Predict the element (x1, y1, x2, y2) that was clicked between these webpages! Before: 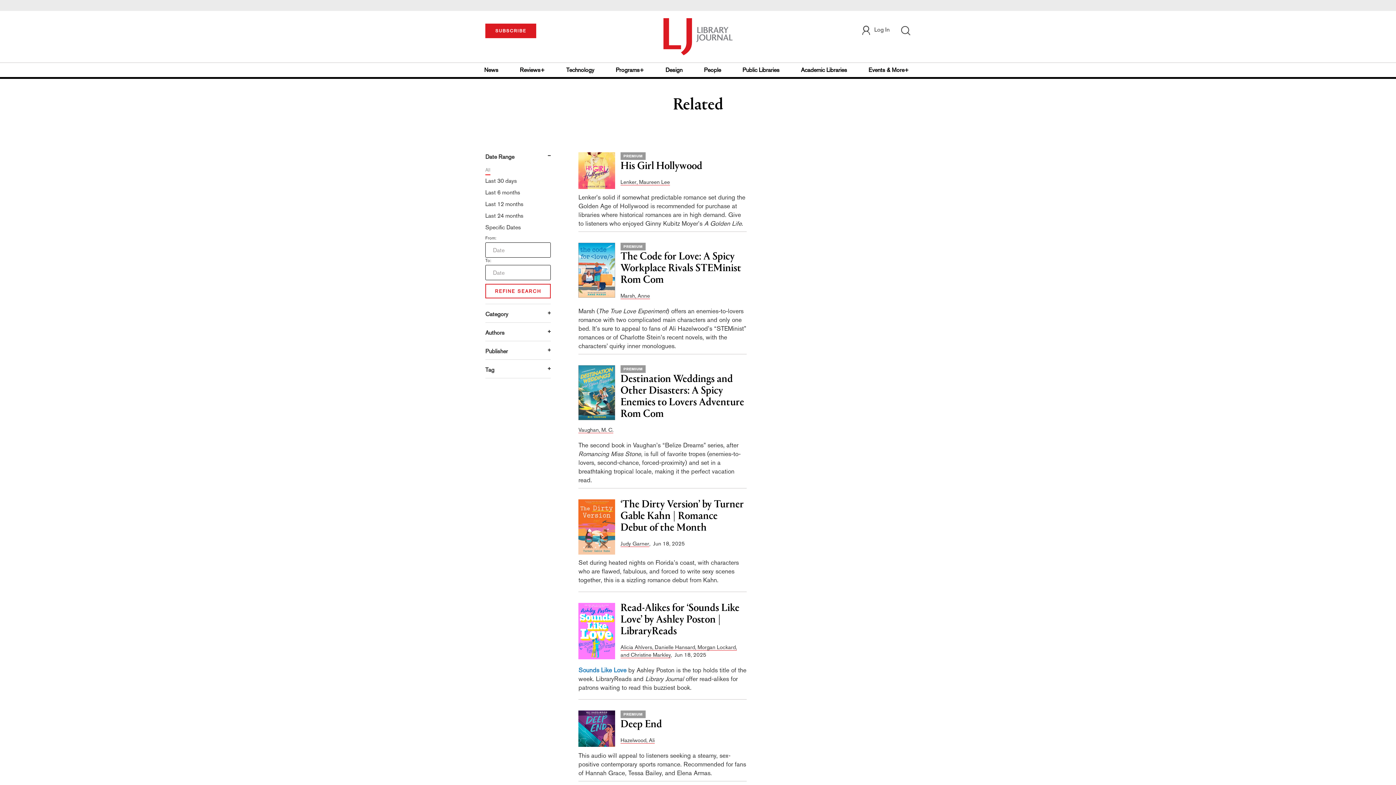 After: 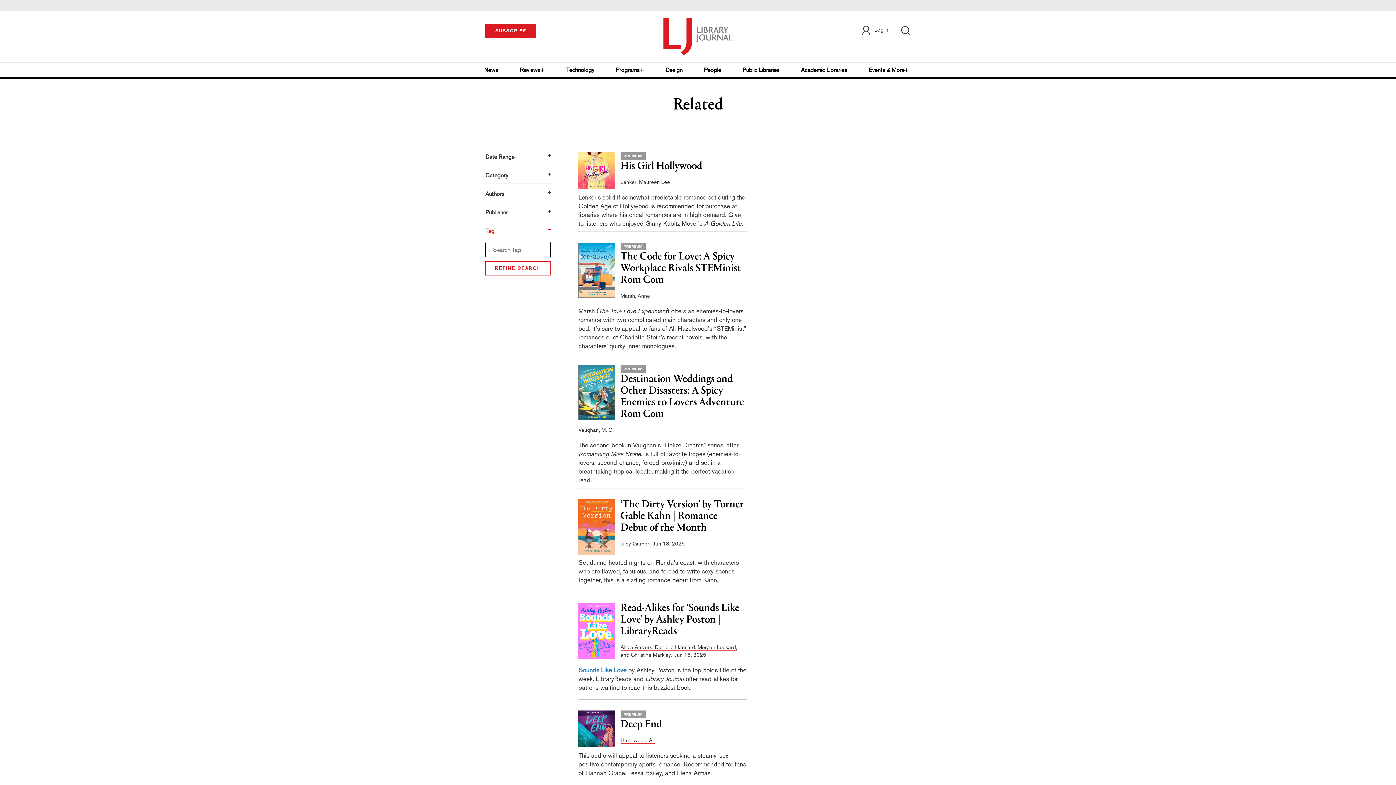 Action: label: Tag bbox: (485, 366, 494, 373)